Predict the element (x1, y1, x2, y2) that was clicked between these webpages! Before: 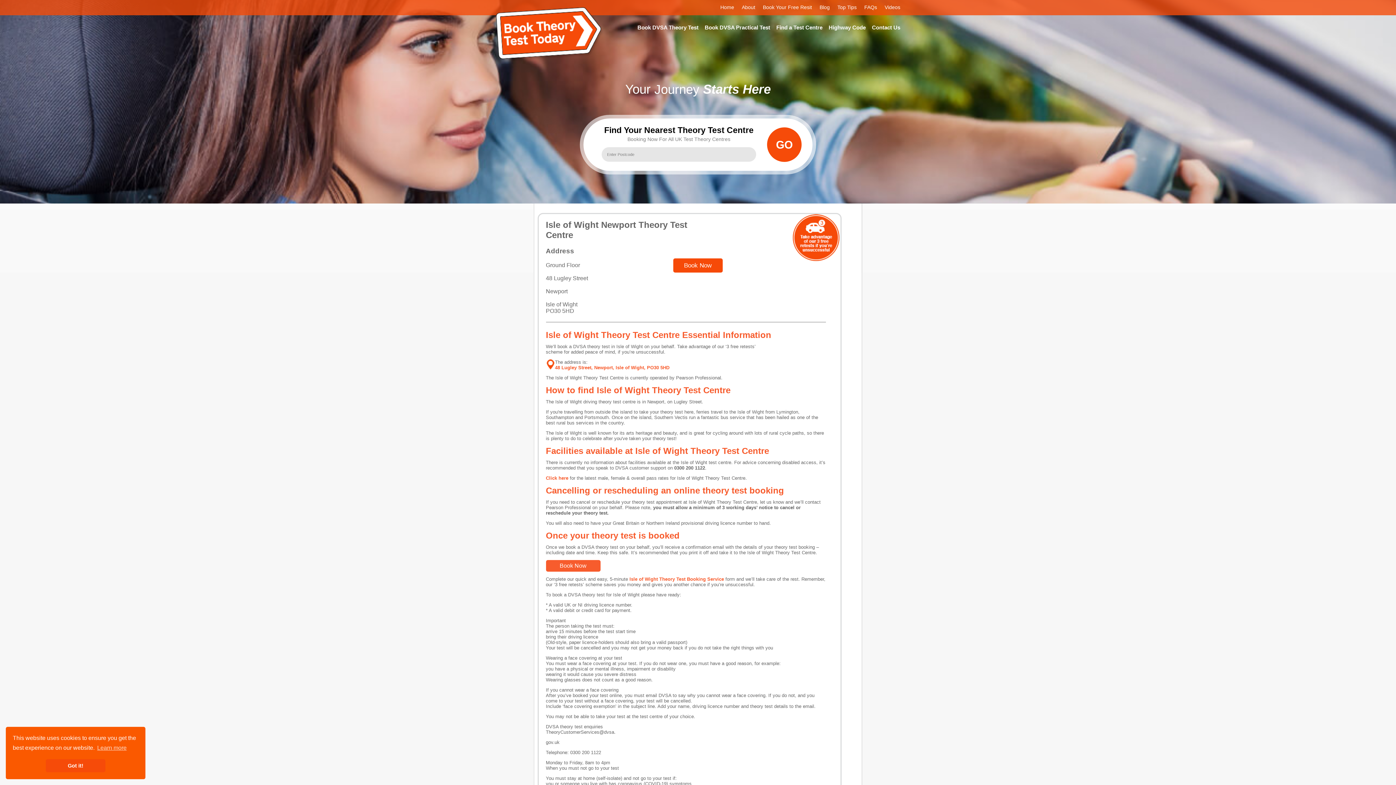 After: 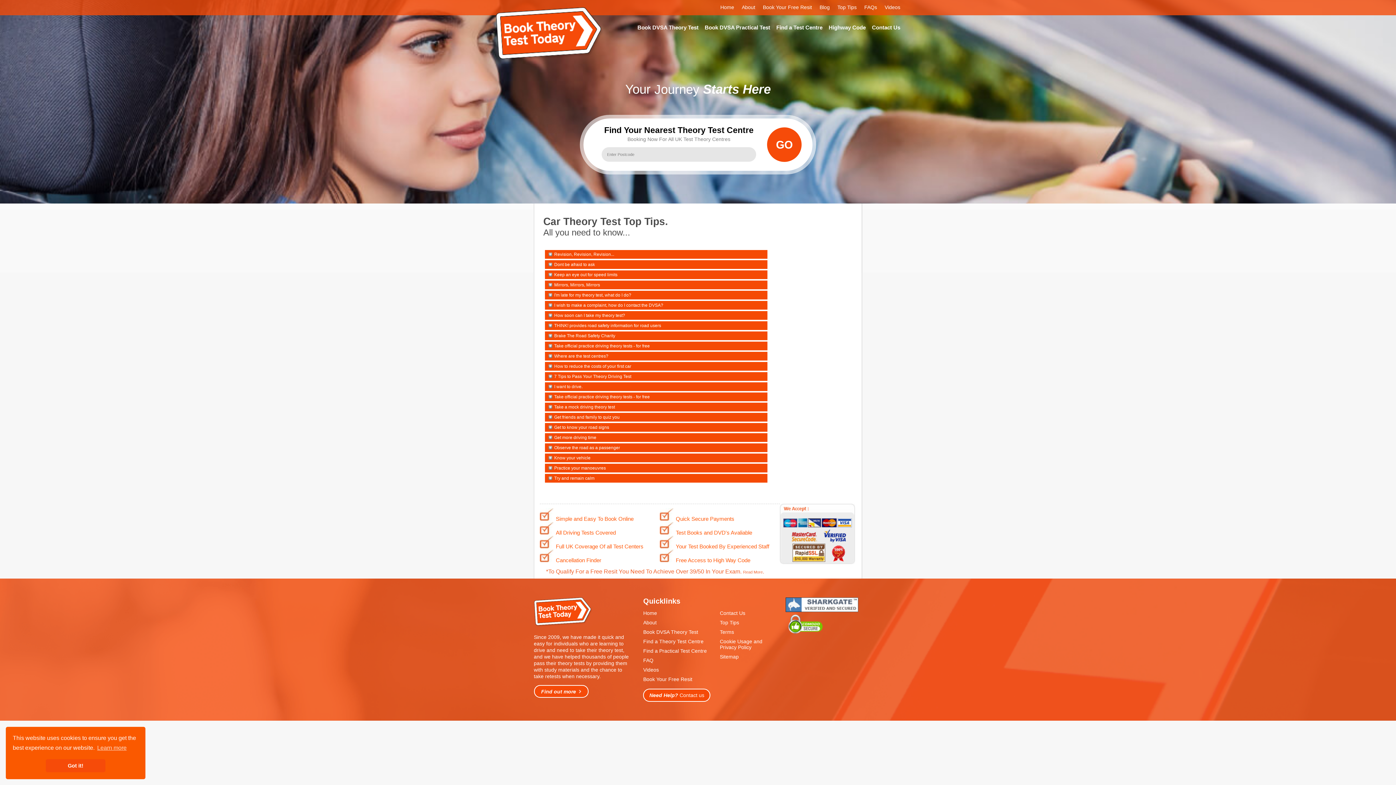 Action: bbox: (837, 4, 856, 10) label: Top Tips